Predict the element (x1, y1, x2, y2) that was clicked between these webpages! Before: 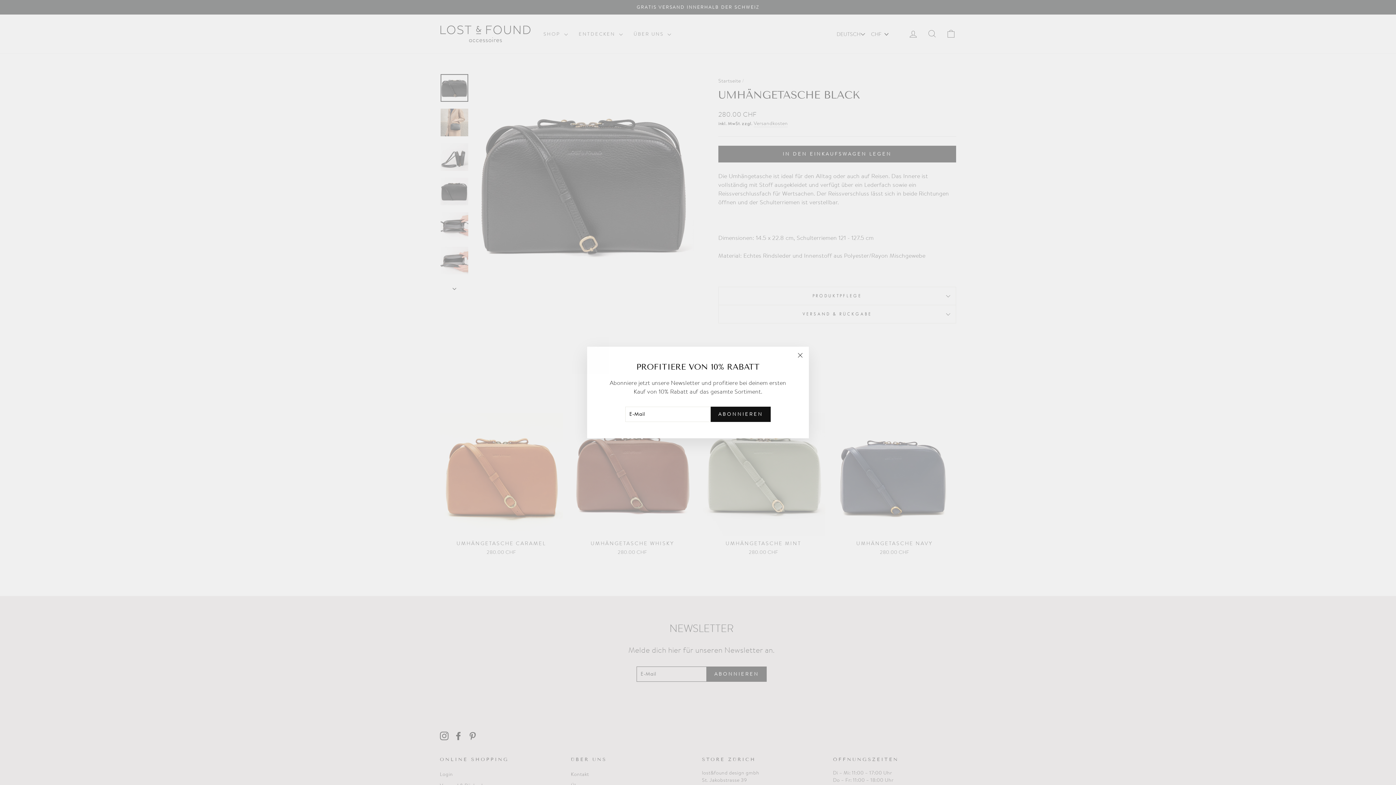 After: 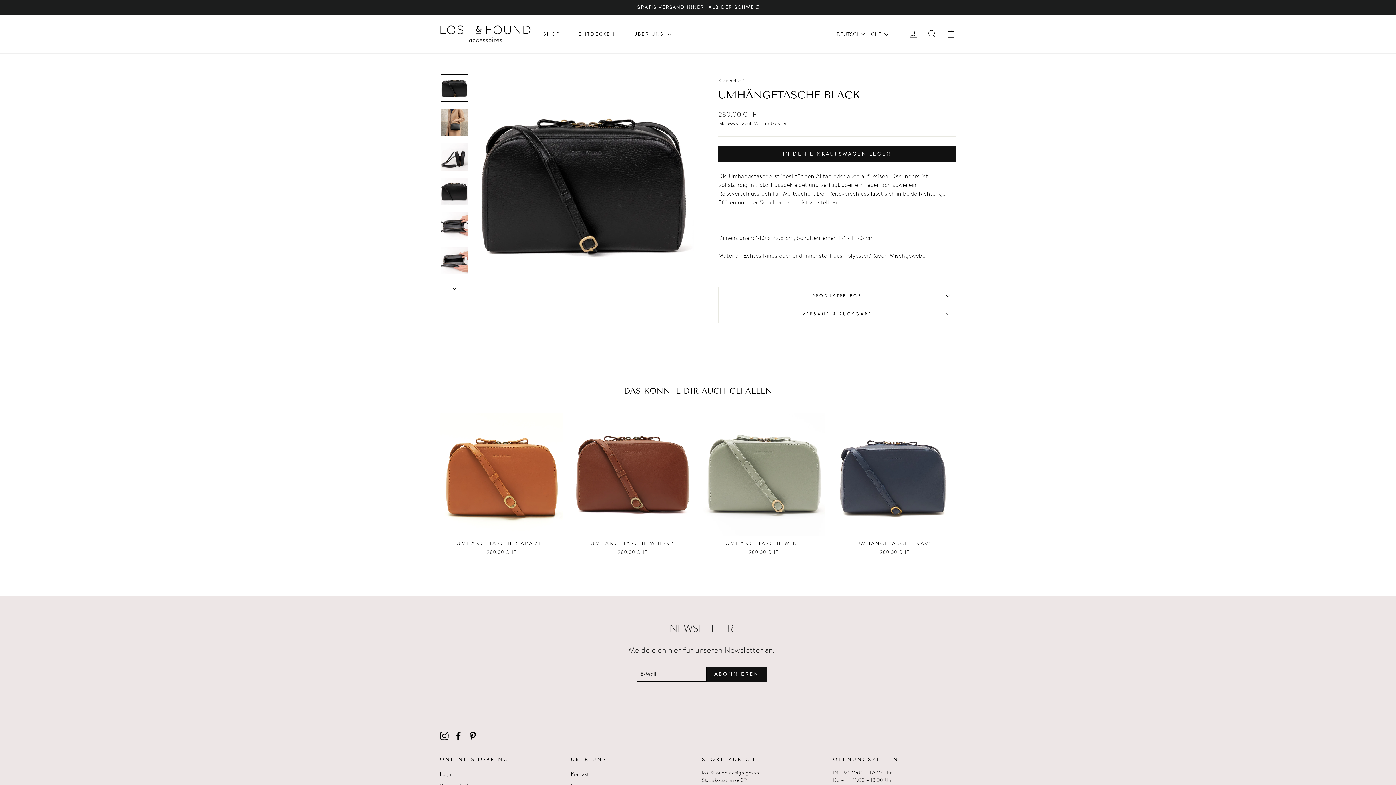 Action: label: "Schließen (Esc)" bbox: (791, 346, 809, 364)